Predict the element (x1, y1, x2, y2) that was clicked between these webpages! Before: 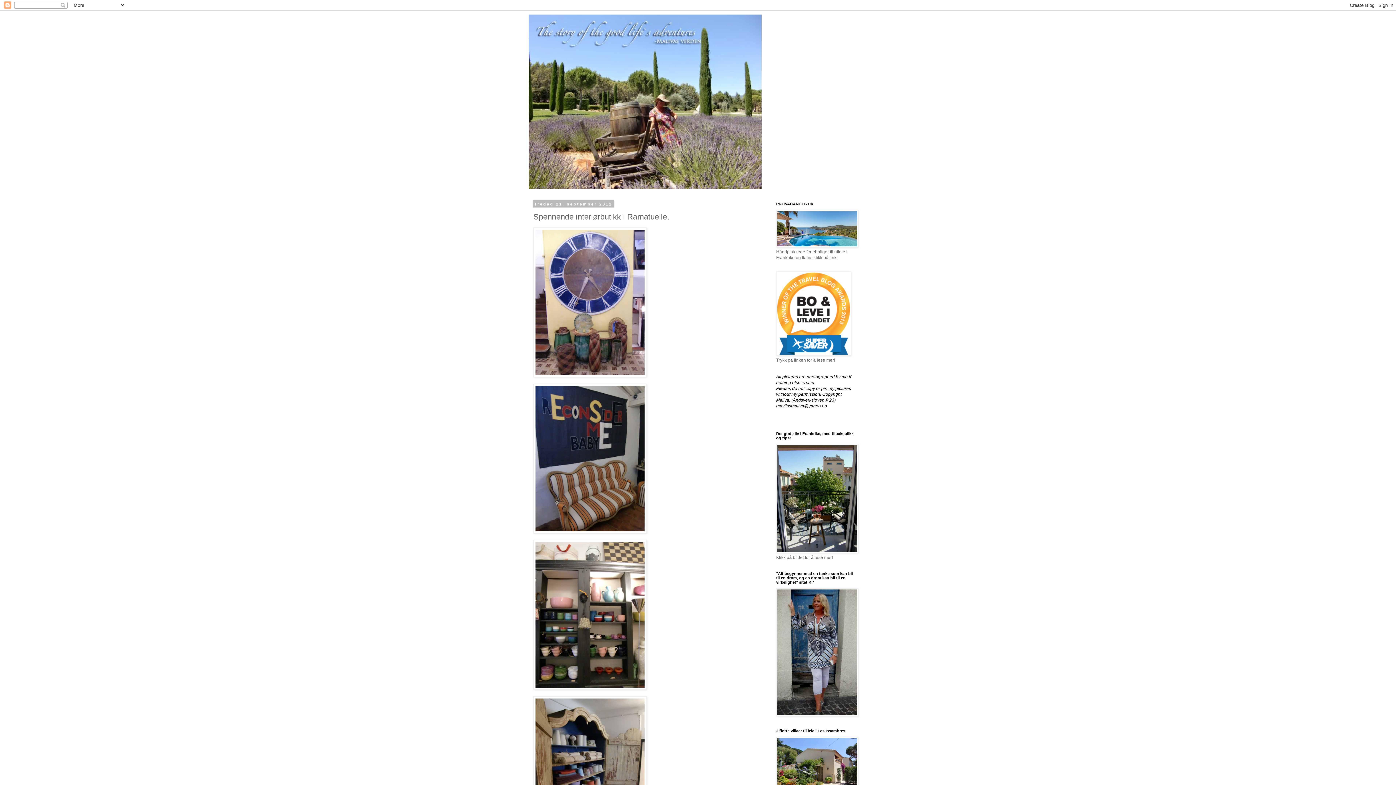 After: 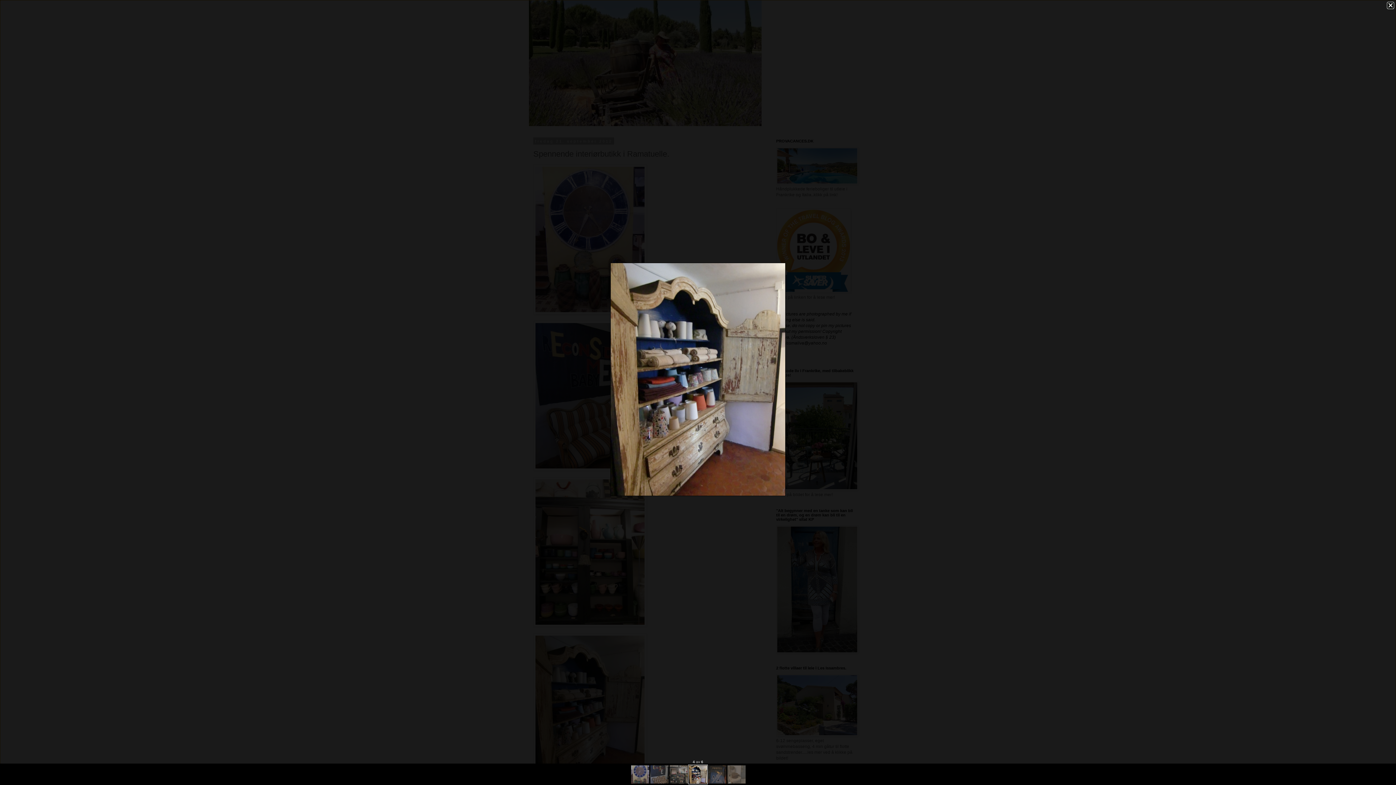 Action: bbox: (533, 696, 646, 848)